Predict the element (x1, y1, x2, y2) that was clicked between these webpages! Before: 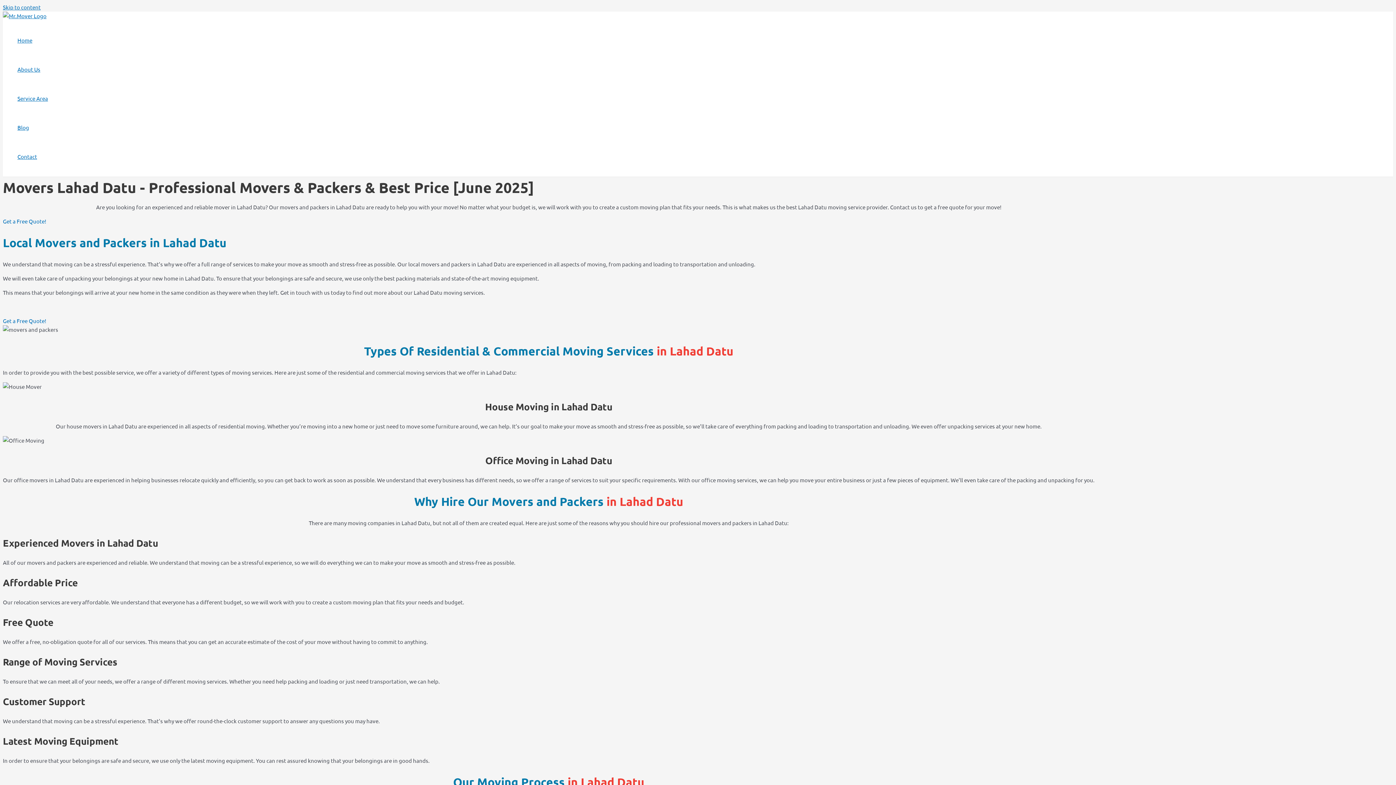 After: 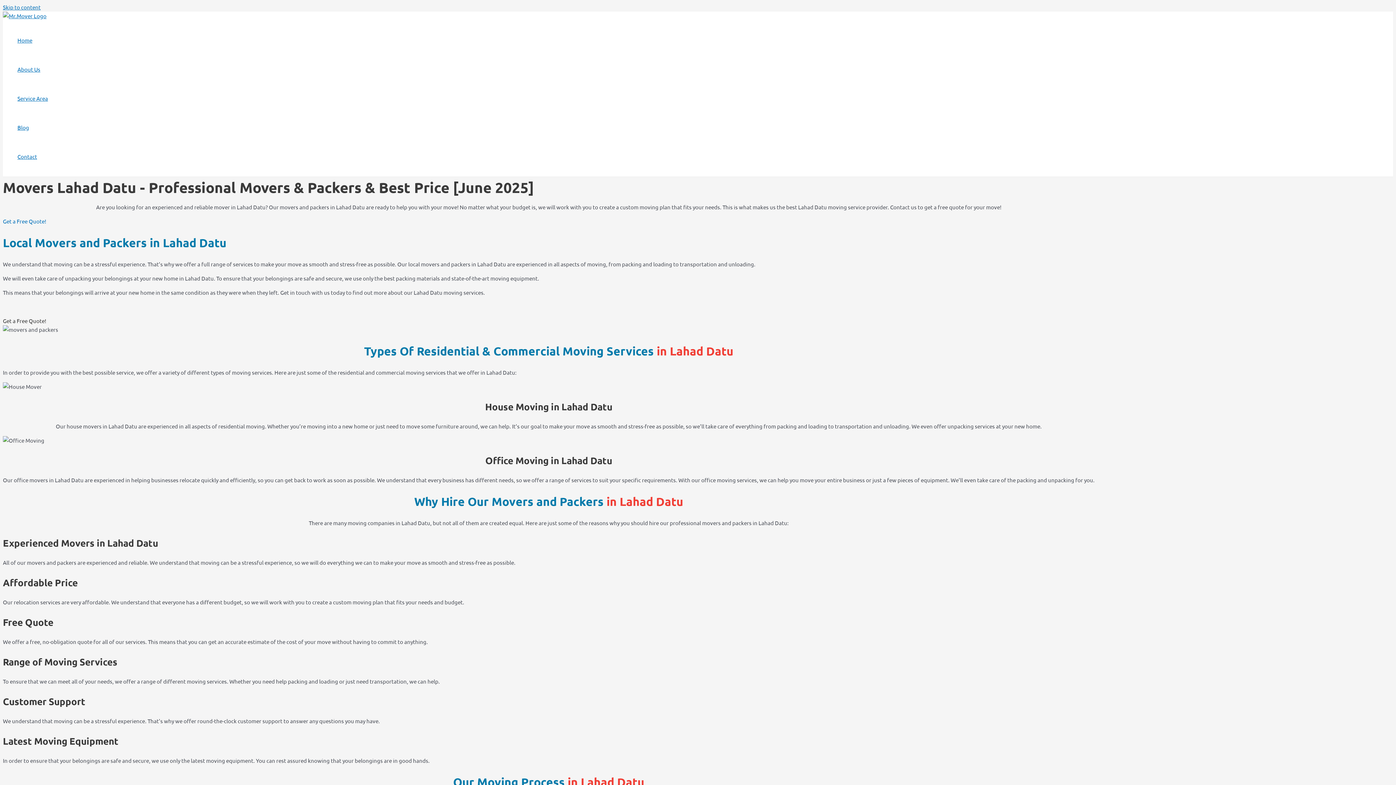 Action: label: Get a Free Quote! bbox: (2, 317, 46, 324)